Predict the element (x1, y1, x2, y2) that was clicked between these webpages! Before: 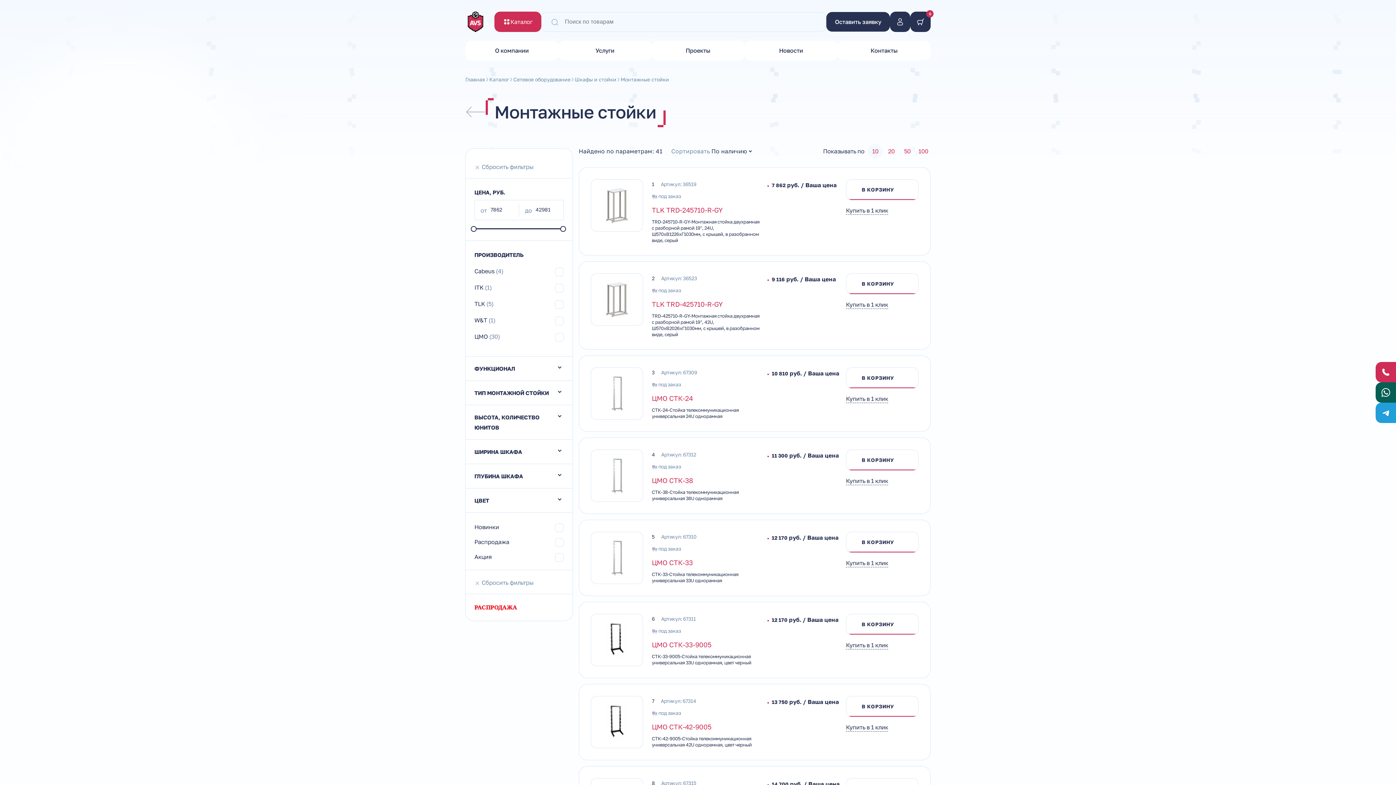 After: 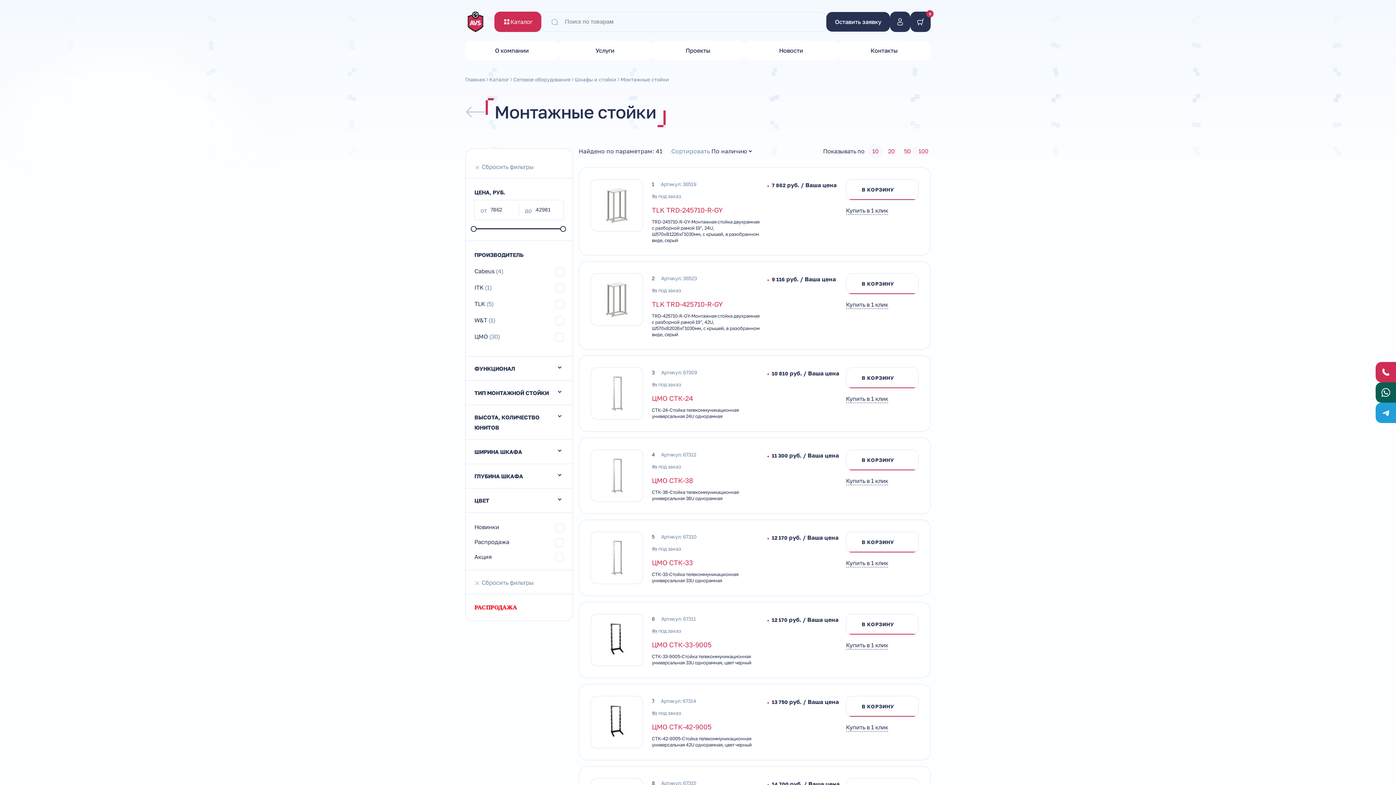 Action: label: Сбросить фильтры bbox: (474, 163, 564, 170)